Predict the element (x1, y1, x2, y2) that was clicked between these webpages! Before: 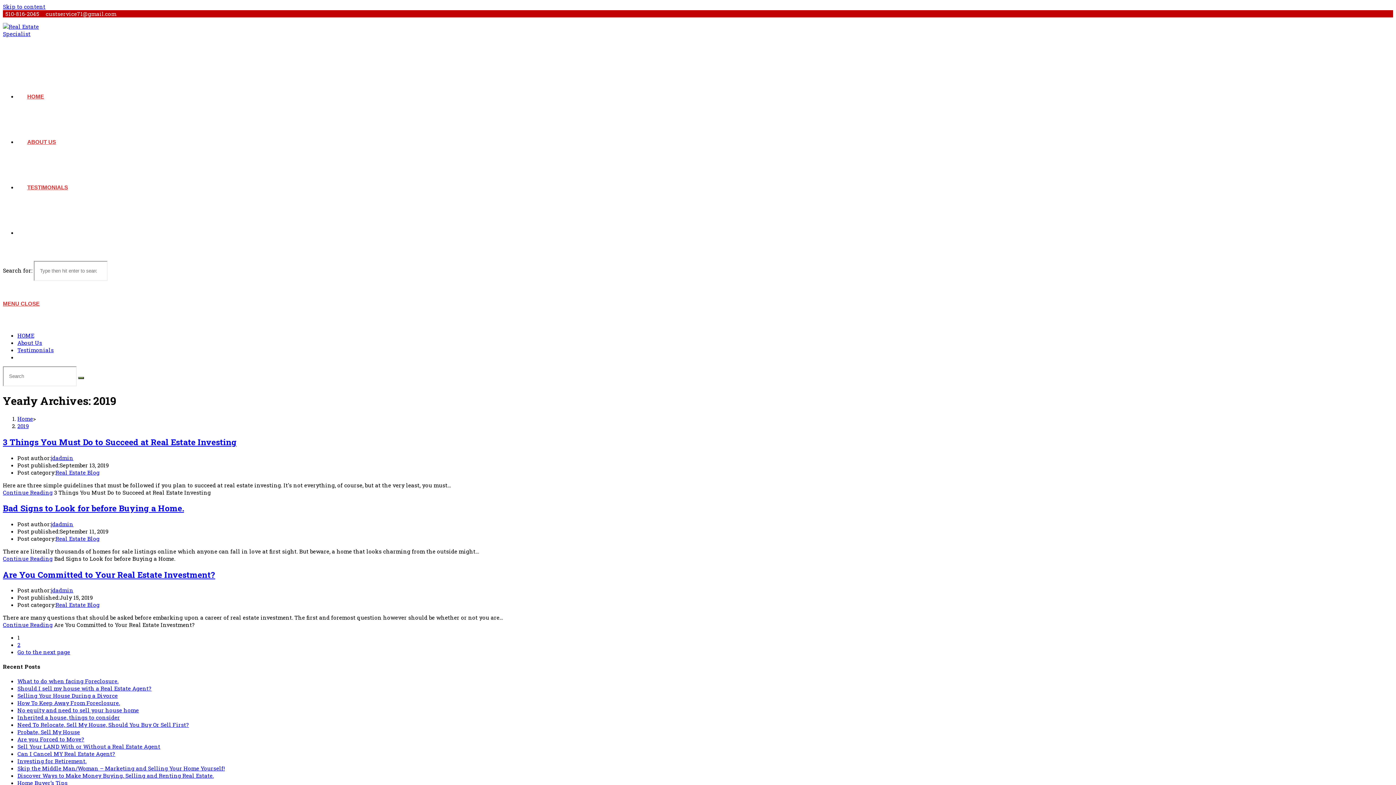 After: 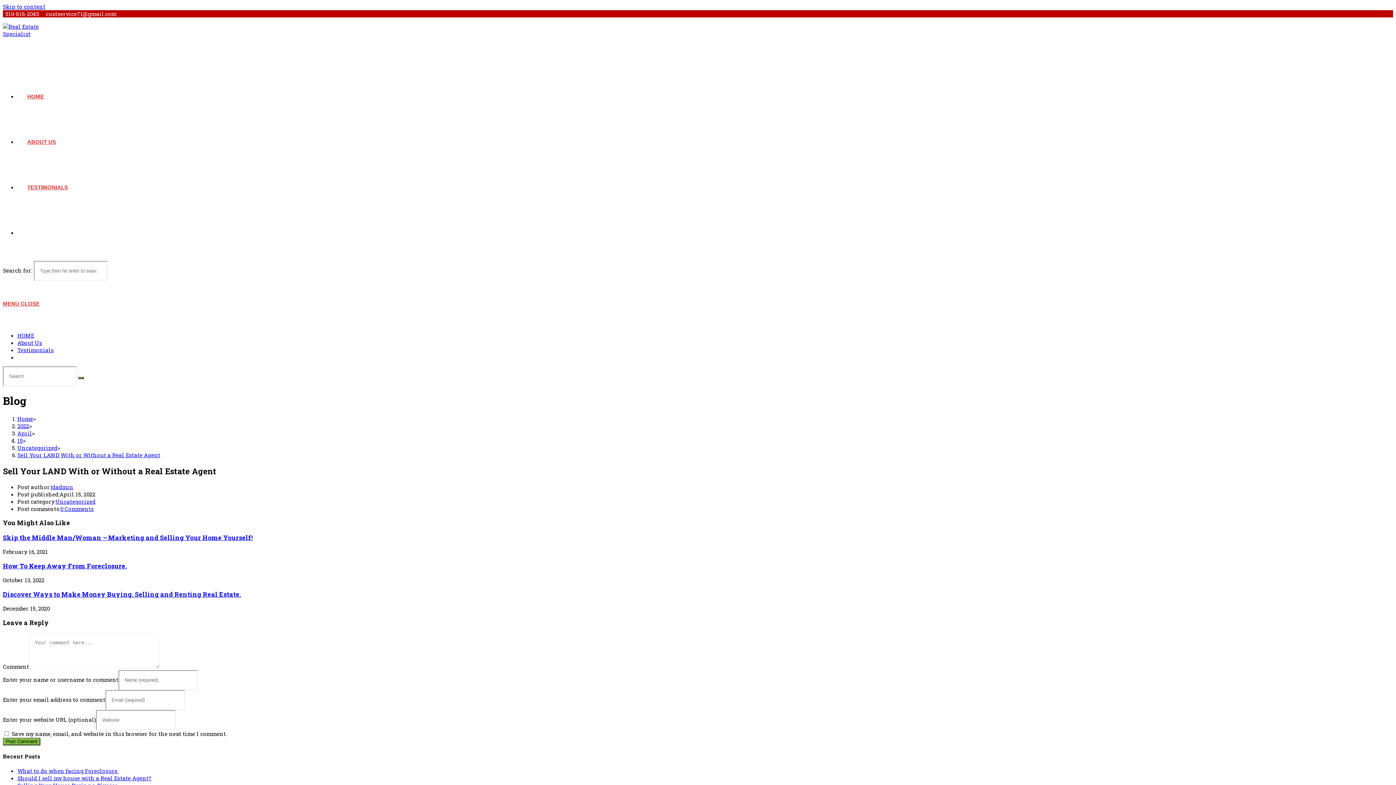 Action: label: Sell Your LAND With or Without a Real Estate Agent bbox: (17, 743, 160, 750)